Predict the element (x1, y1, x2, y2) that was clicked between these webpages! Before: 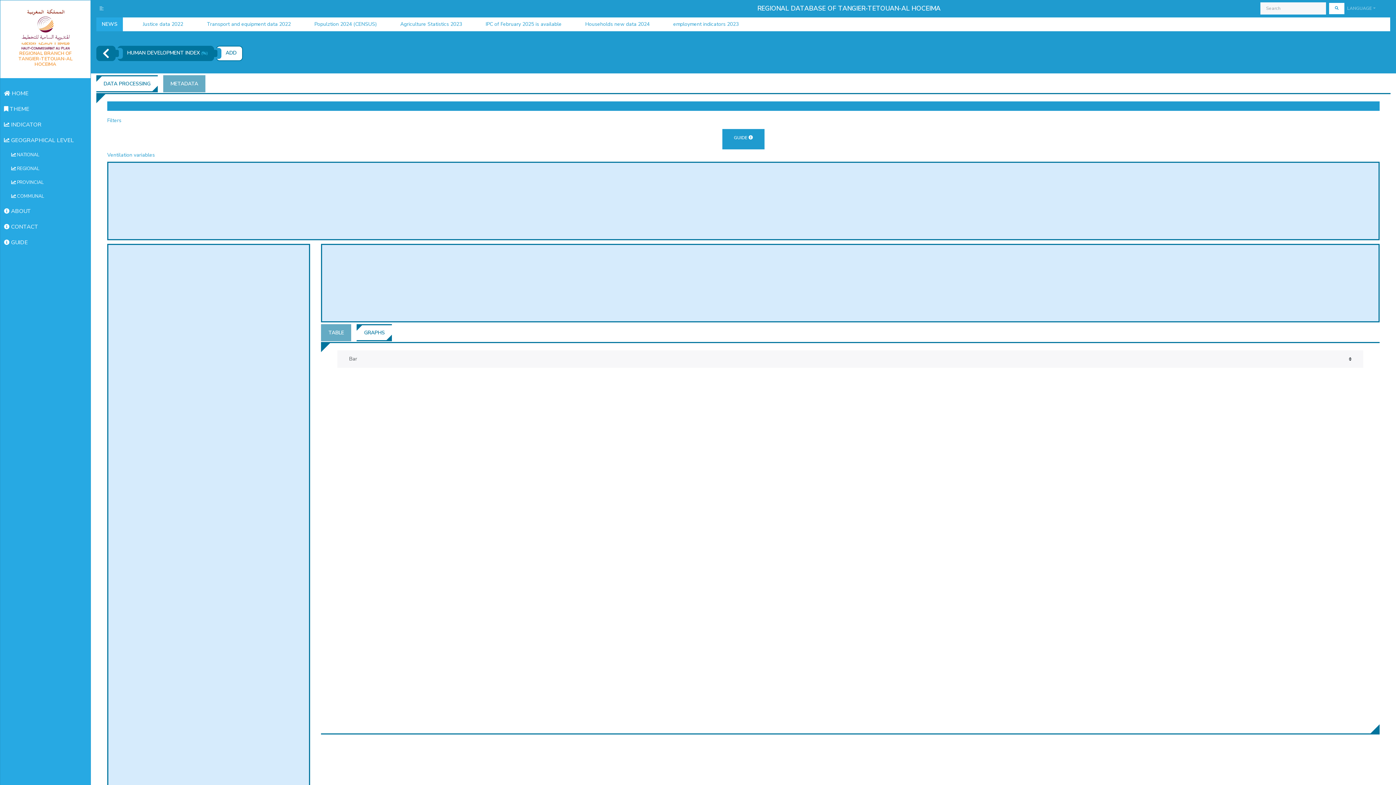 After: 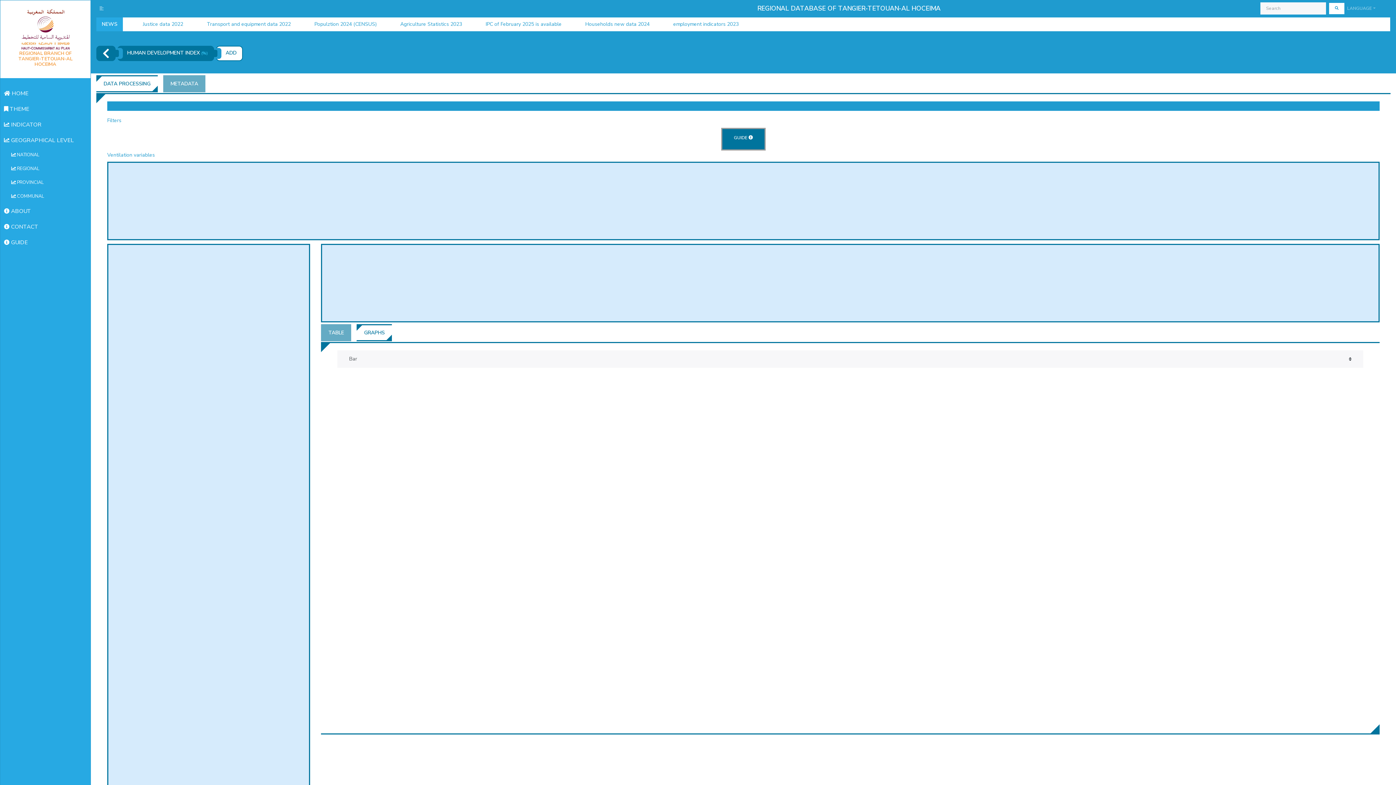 Action: bbox: (722, 129, 764, 149) label: GUIDE 